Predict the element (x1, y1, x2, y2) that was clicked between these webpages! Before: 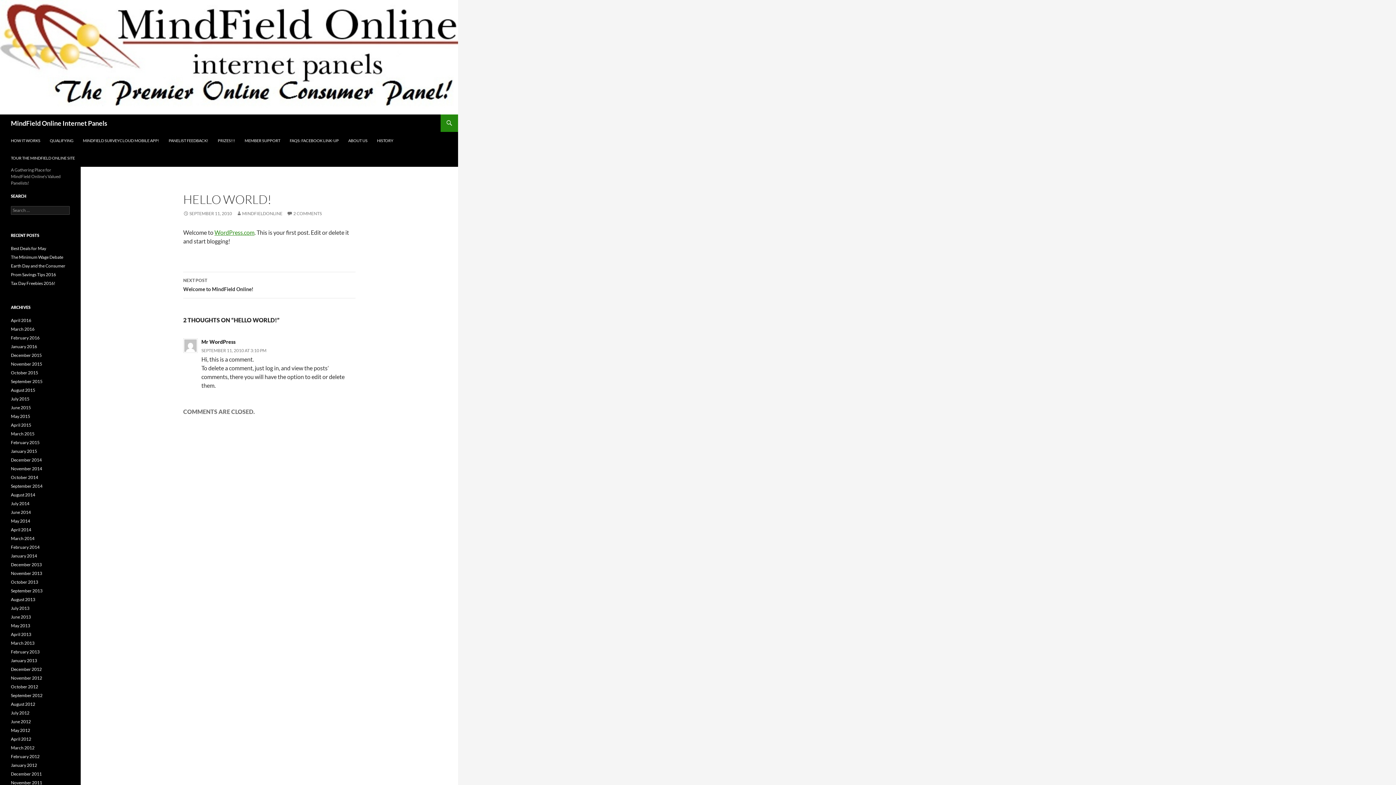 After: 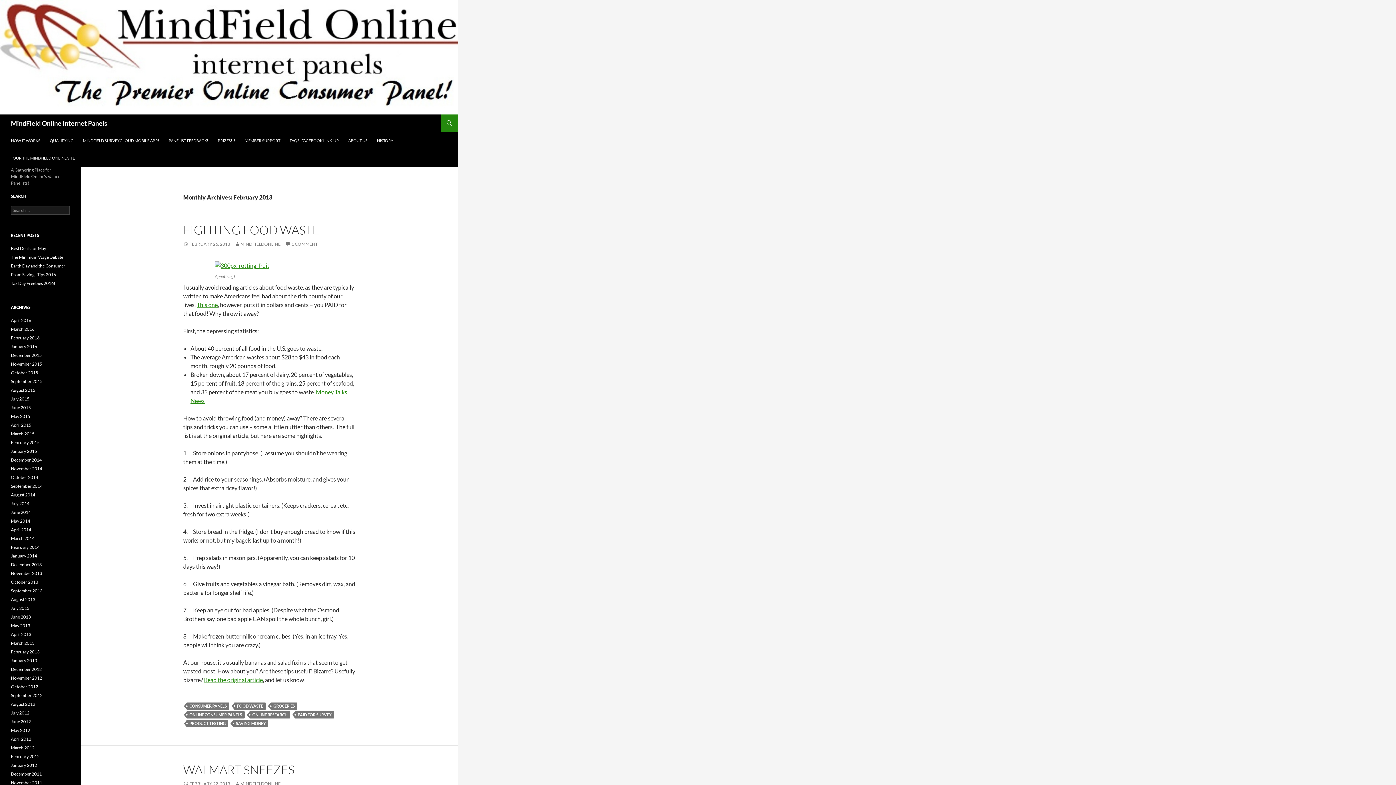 Action: label: February 2013 bbox: (10, 649, 39, 654)